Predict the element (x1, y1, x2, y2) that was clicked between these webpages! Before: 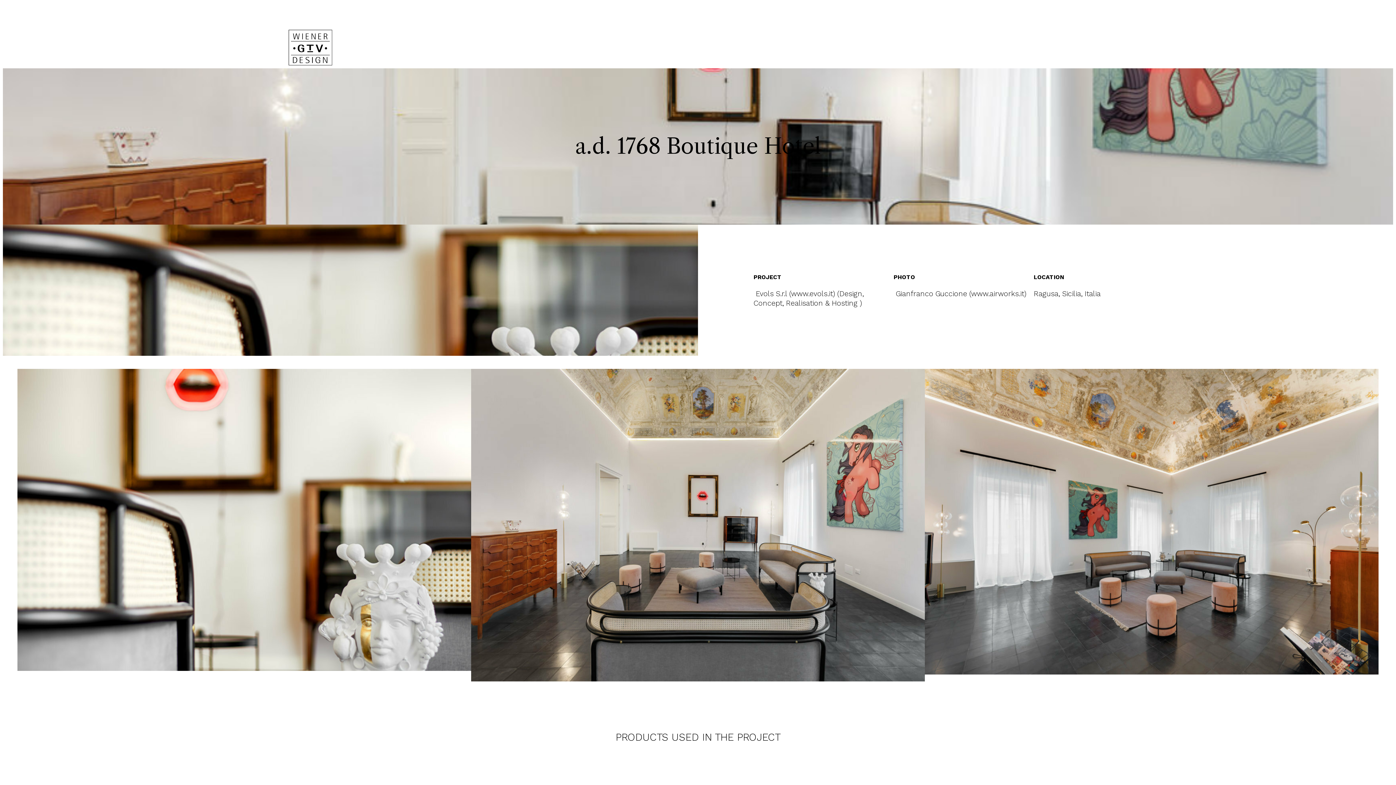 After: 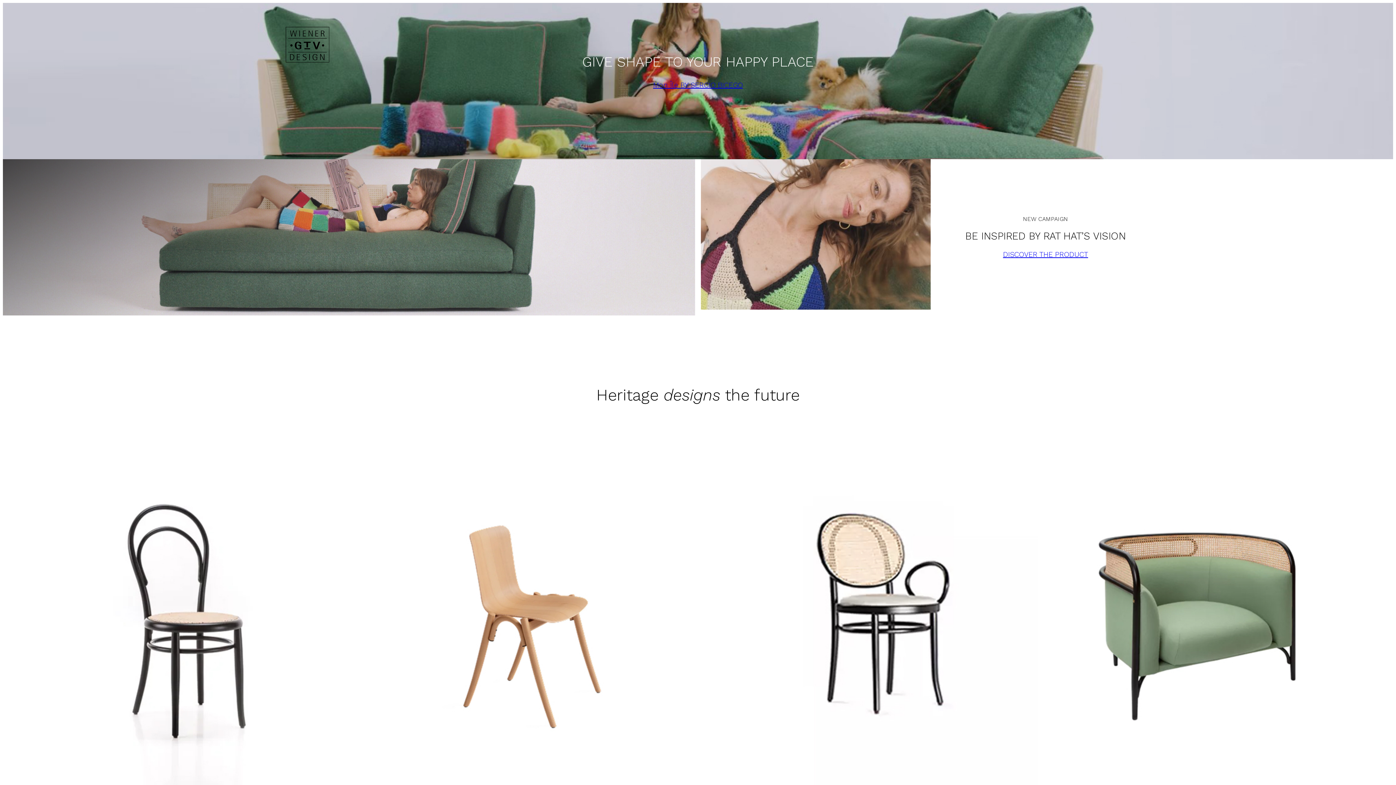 Action: bbox: (288, 29, 332, 65)